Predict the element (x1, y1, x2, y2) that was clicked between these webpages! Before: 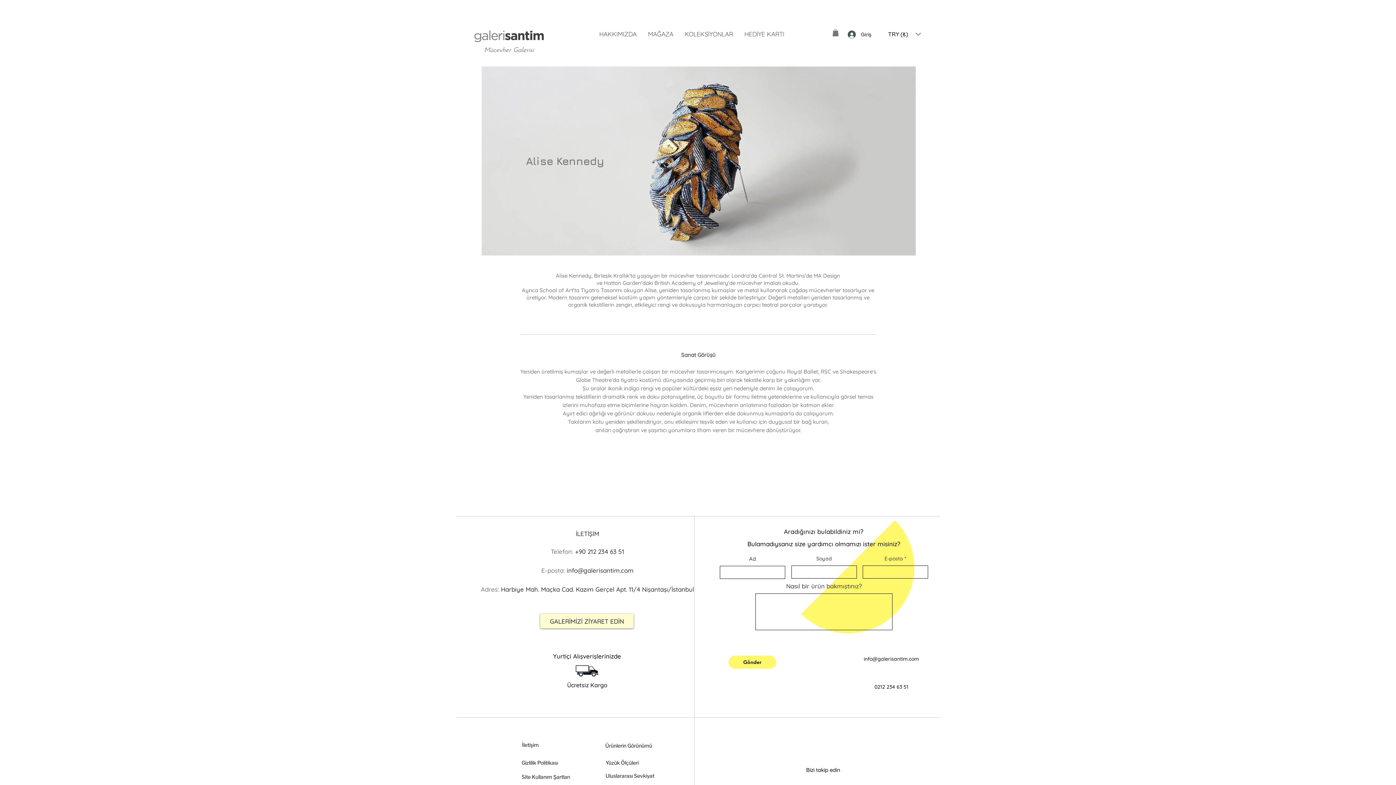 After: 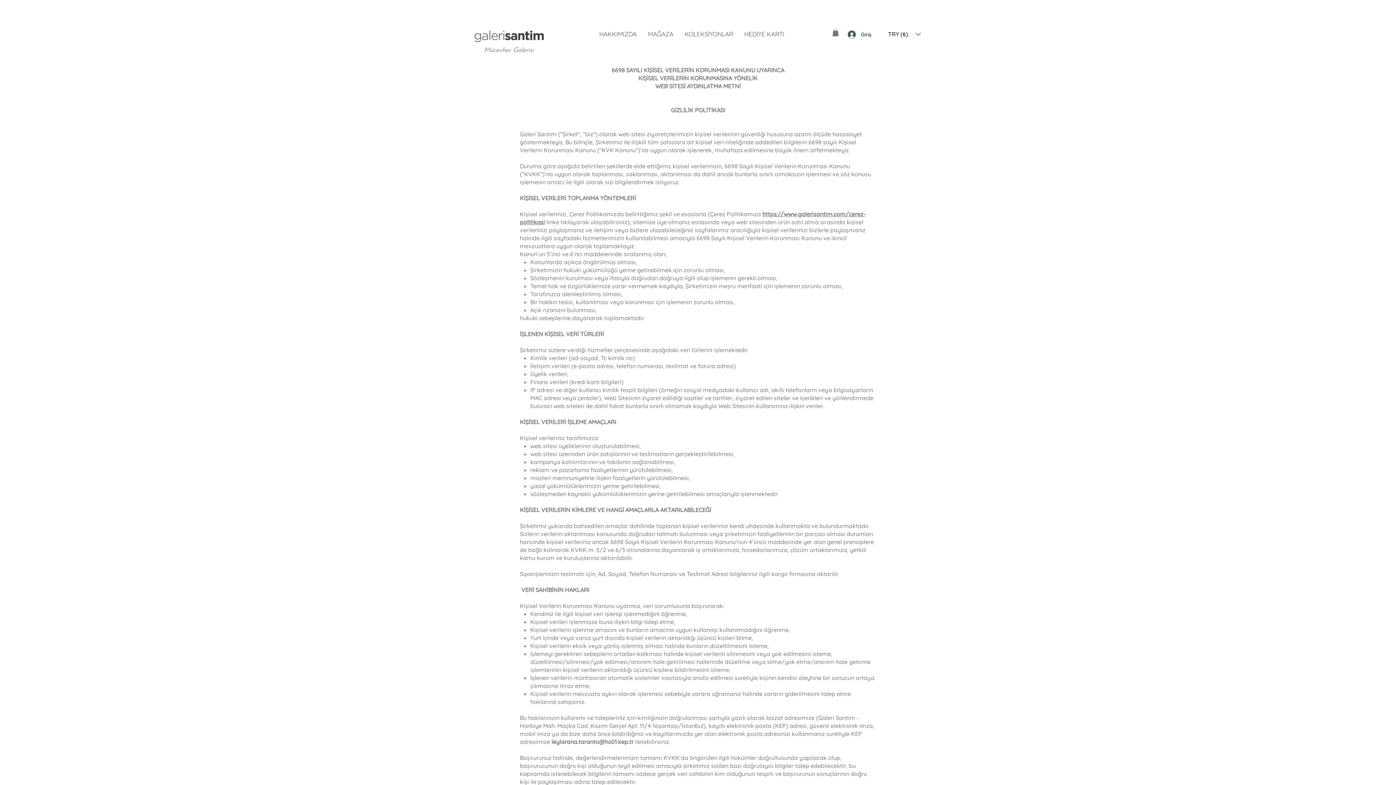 Action: bbox: (521, 760, 558, 767) label: Gizlilik Politikası